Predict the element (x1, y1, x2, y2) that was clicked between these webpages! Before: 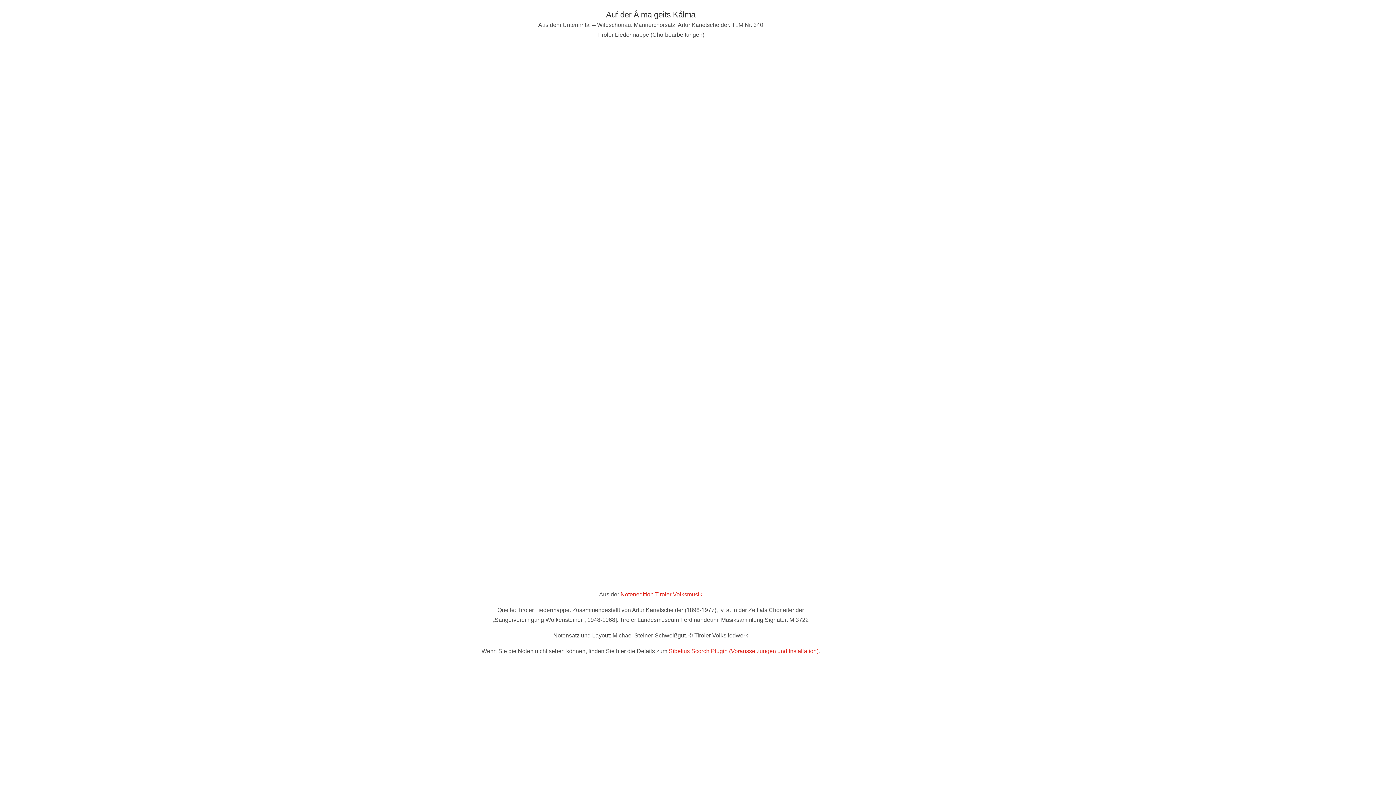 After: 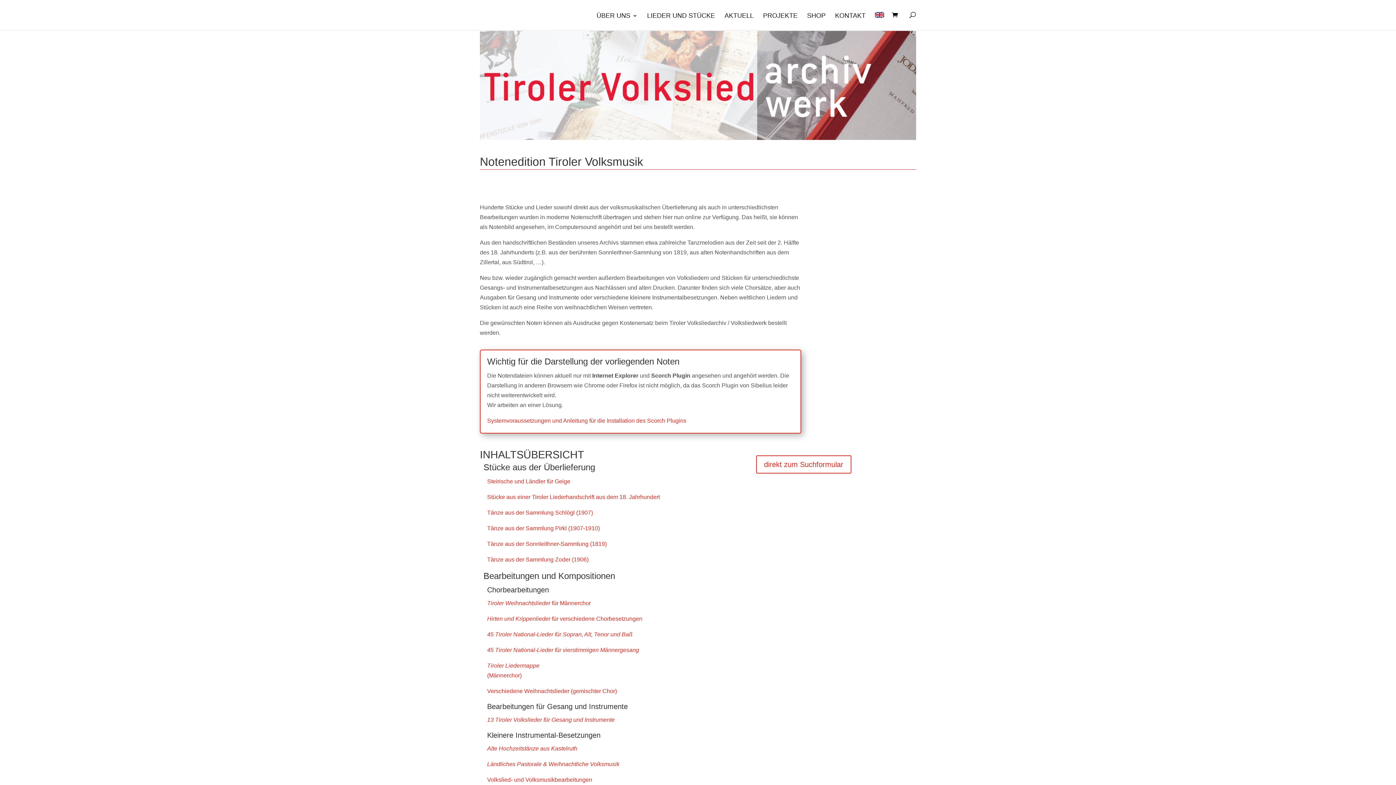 Action: bbox: (620, 591, 702, 597) label: Notenedition Tiroler Volksmusik